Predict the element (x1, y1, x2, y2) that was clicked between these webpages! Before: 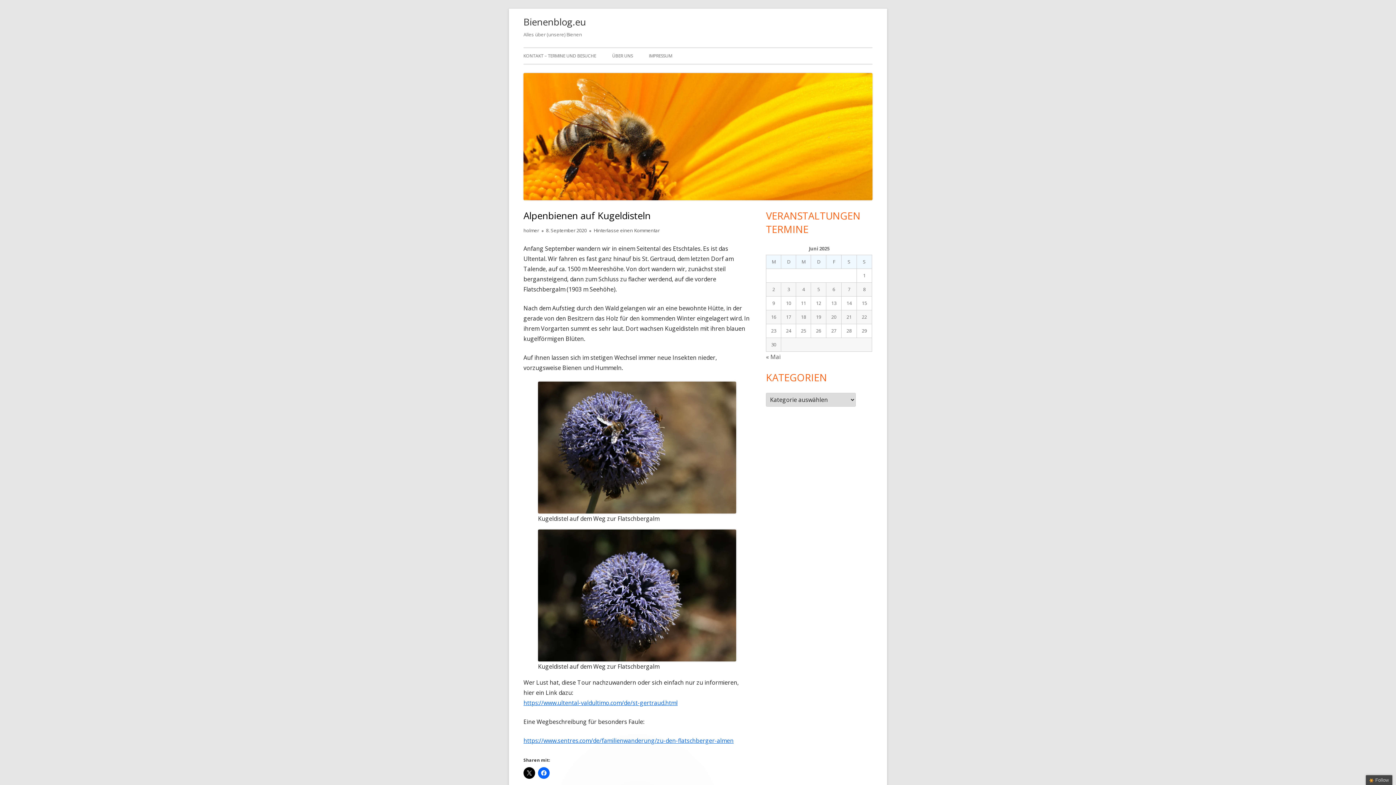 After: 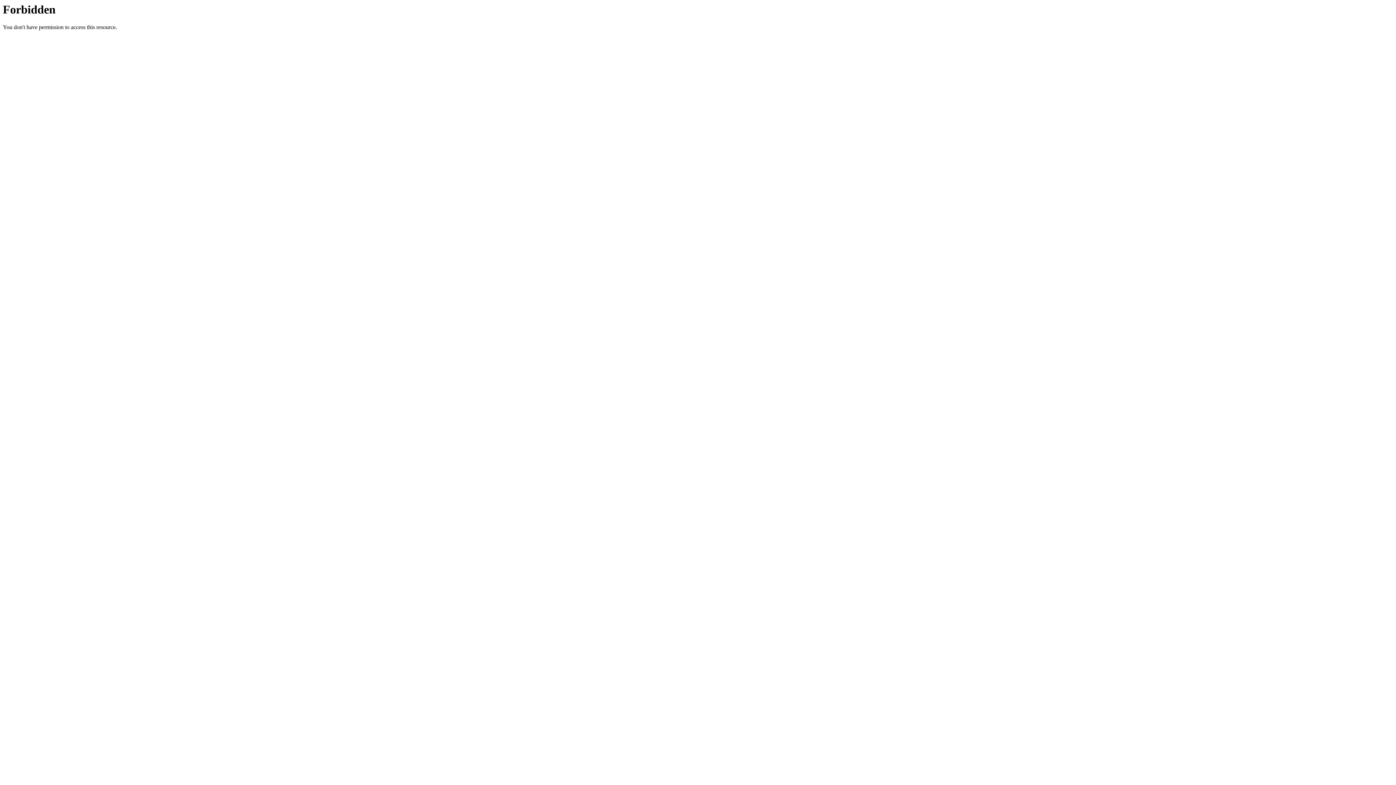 Action: label: https://www.ultental-valdultimo.com/de/st-gertraud.html bbox: (523, 699, 677, 707)